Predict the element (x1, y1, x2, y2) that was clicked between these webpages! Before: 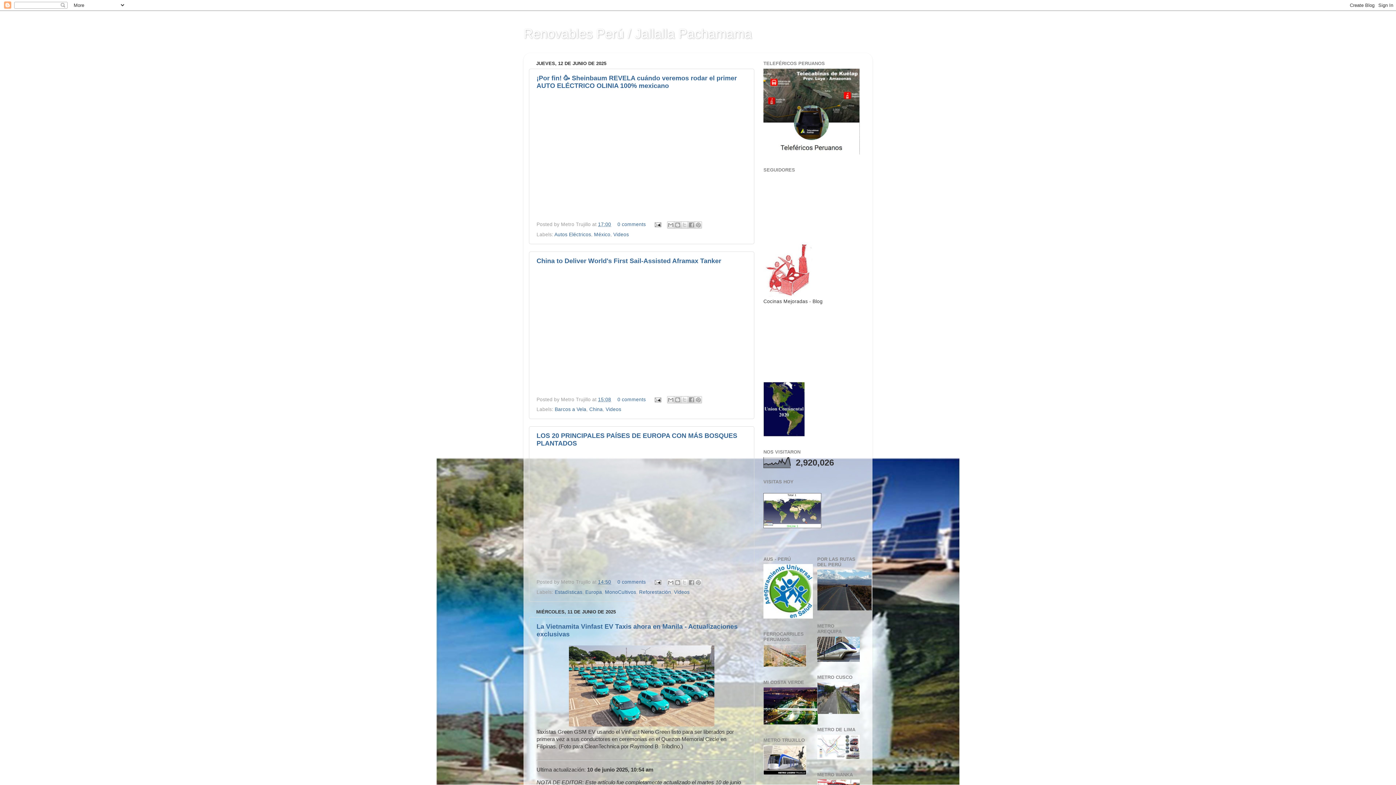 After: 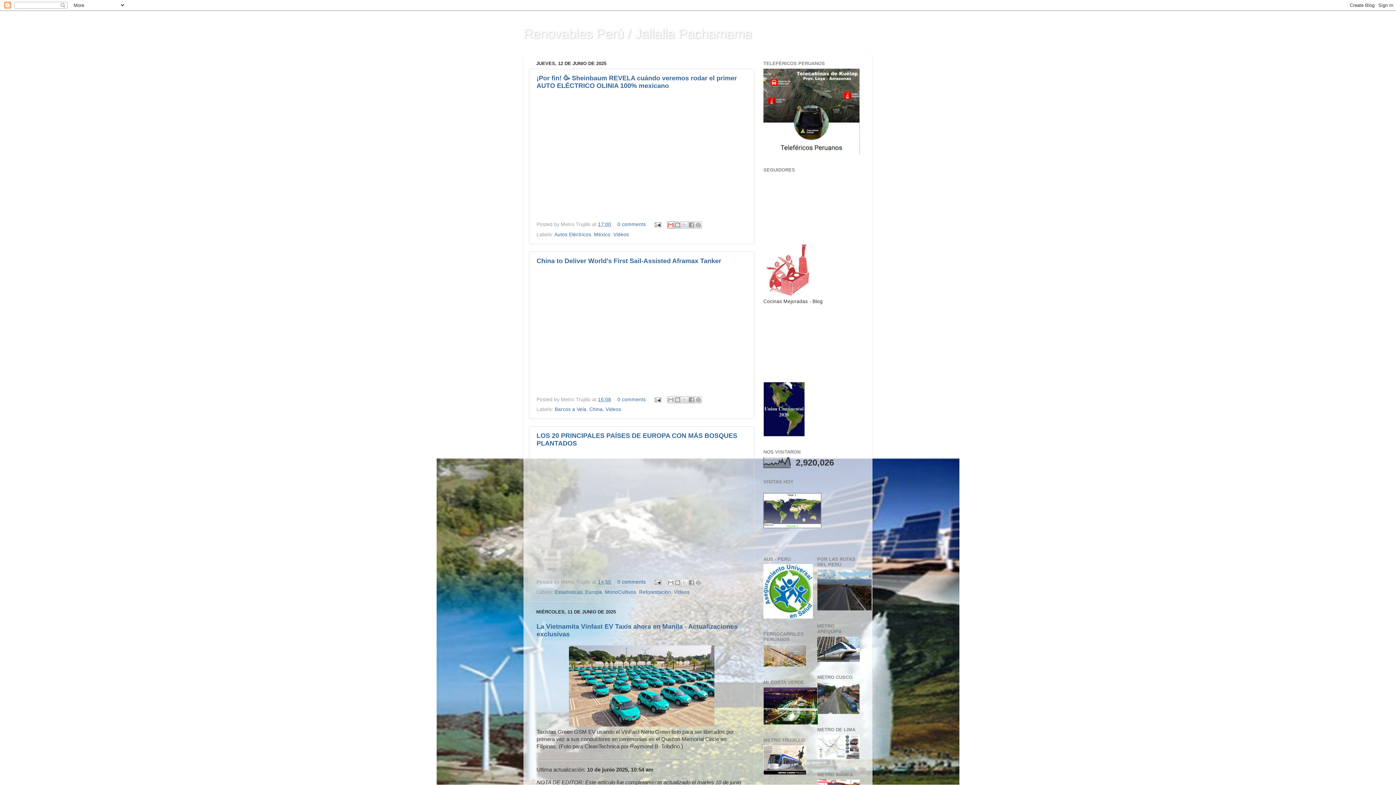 Action: bbox: (667, 221, 674, 228) label: Enviar por correo electrónico